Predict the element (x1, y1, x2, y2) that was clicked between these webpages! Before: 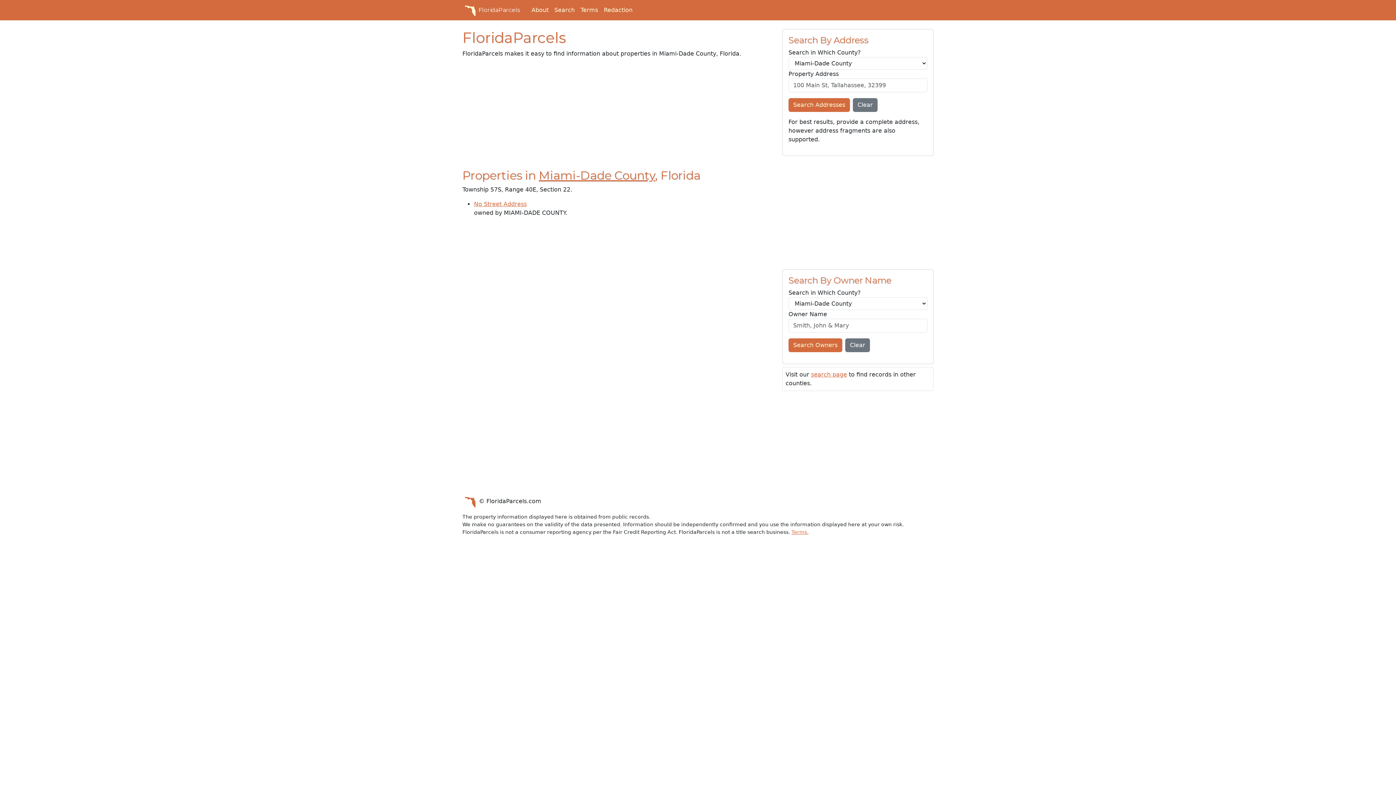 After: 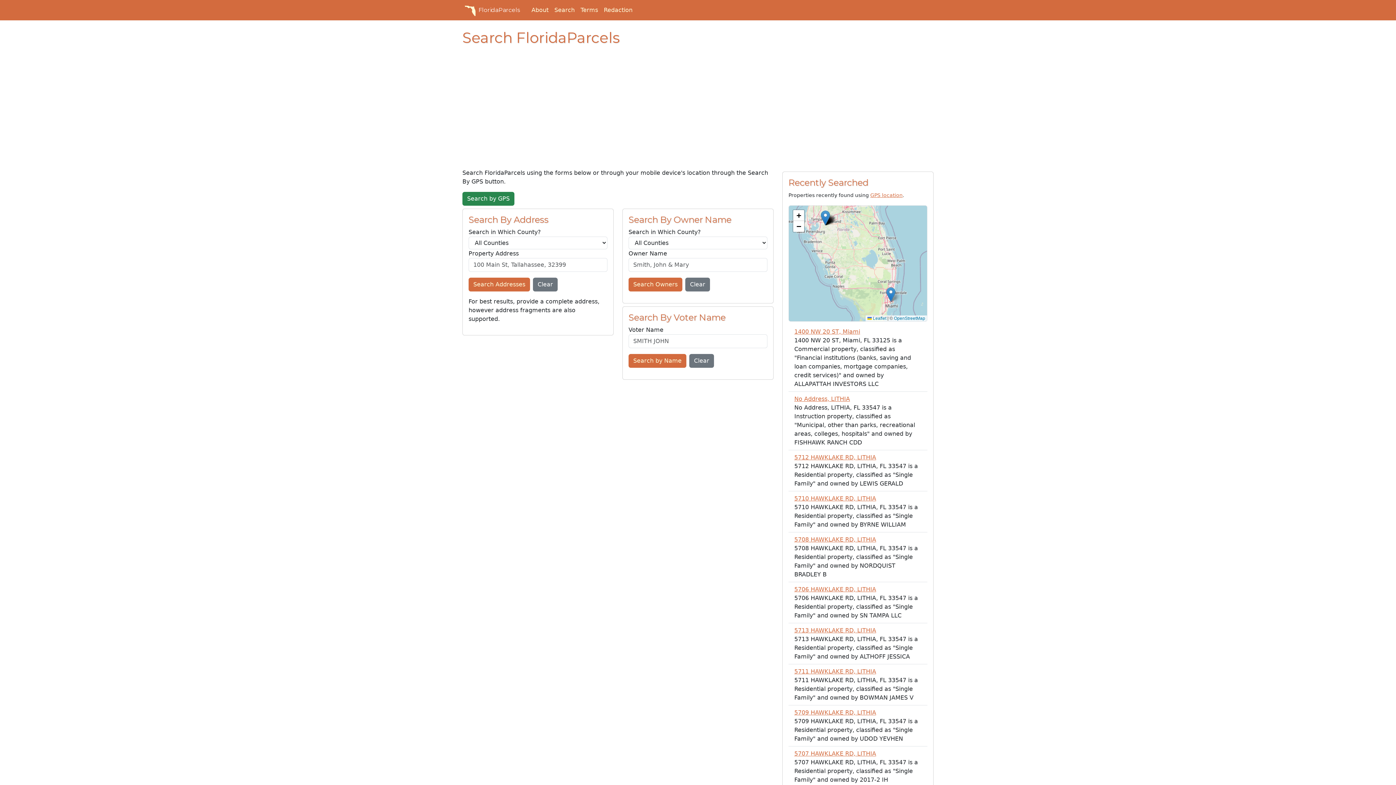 Action: label: search page bbox: (811, 371, 847, 378)